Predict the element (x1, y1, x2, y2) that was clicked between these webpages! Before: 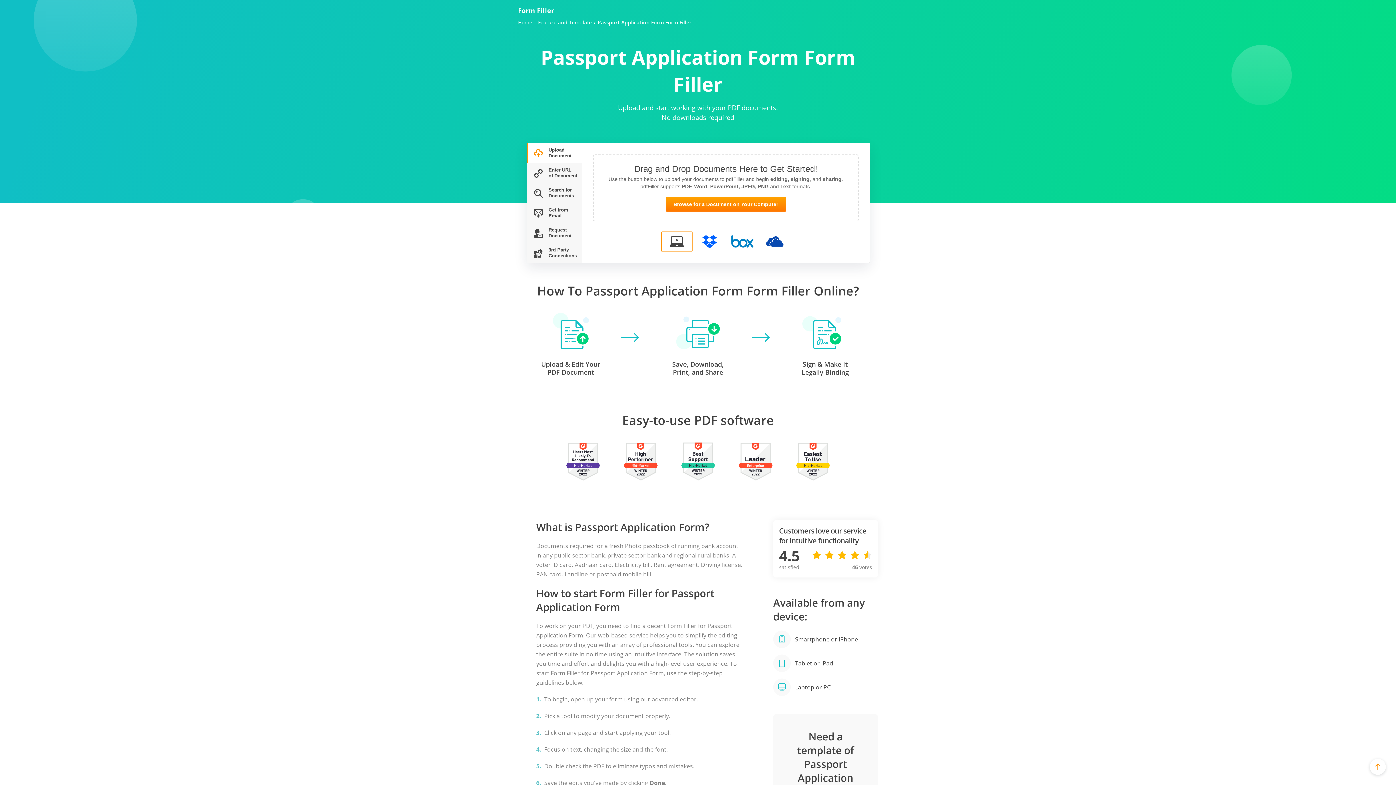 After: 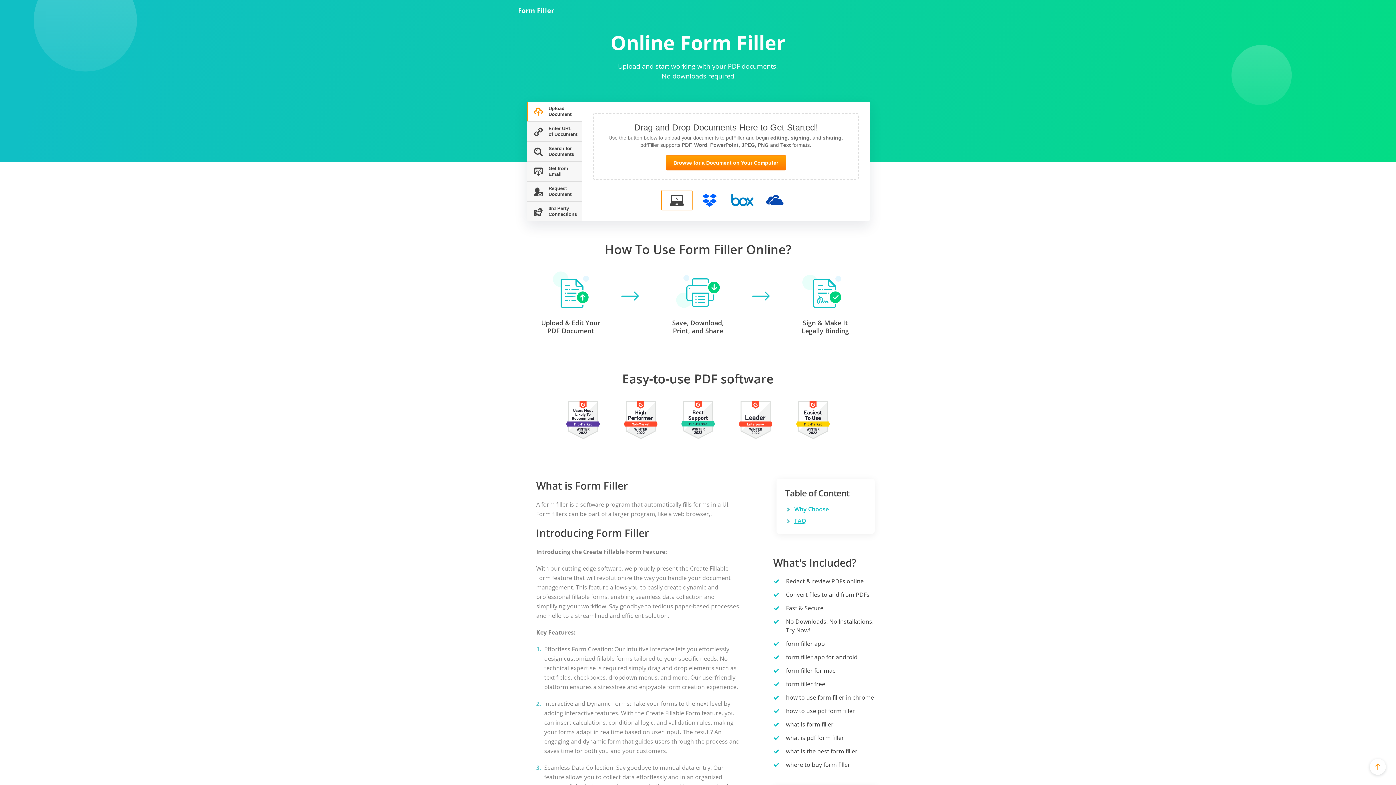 Action: label: Form Filler bbox: (518, 6, 554, 14)